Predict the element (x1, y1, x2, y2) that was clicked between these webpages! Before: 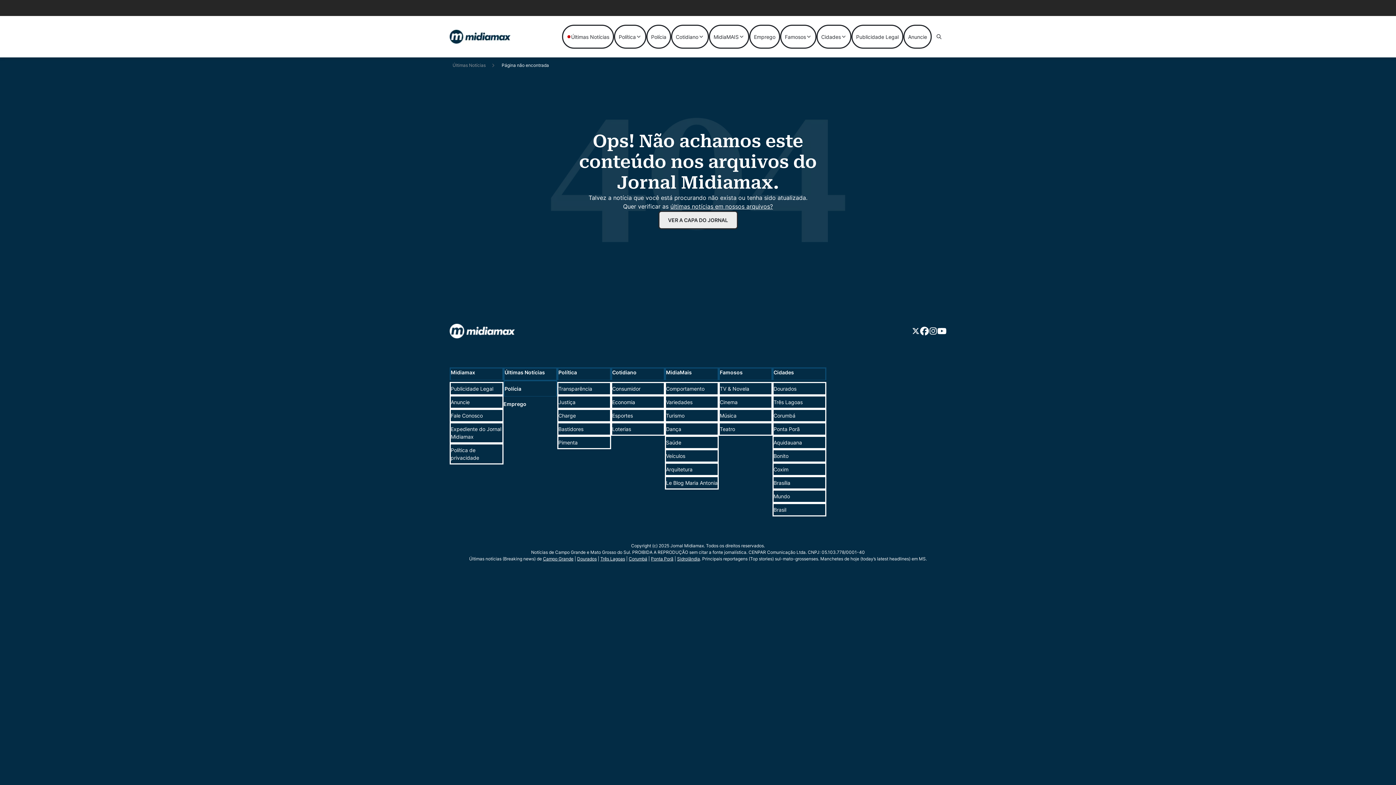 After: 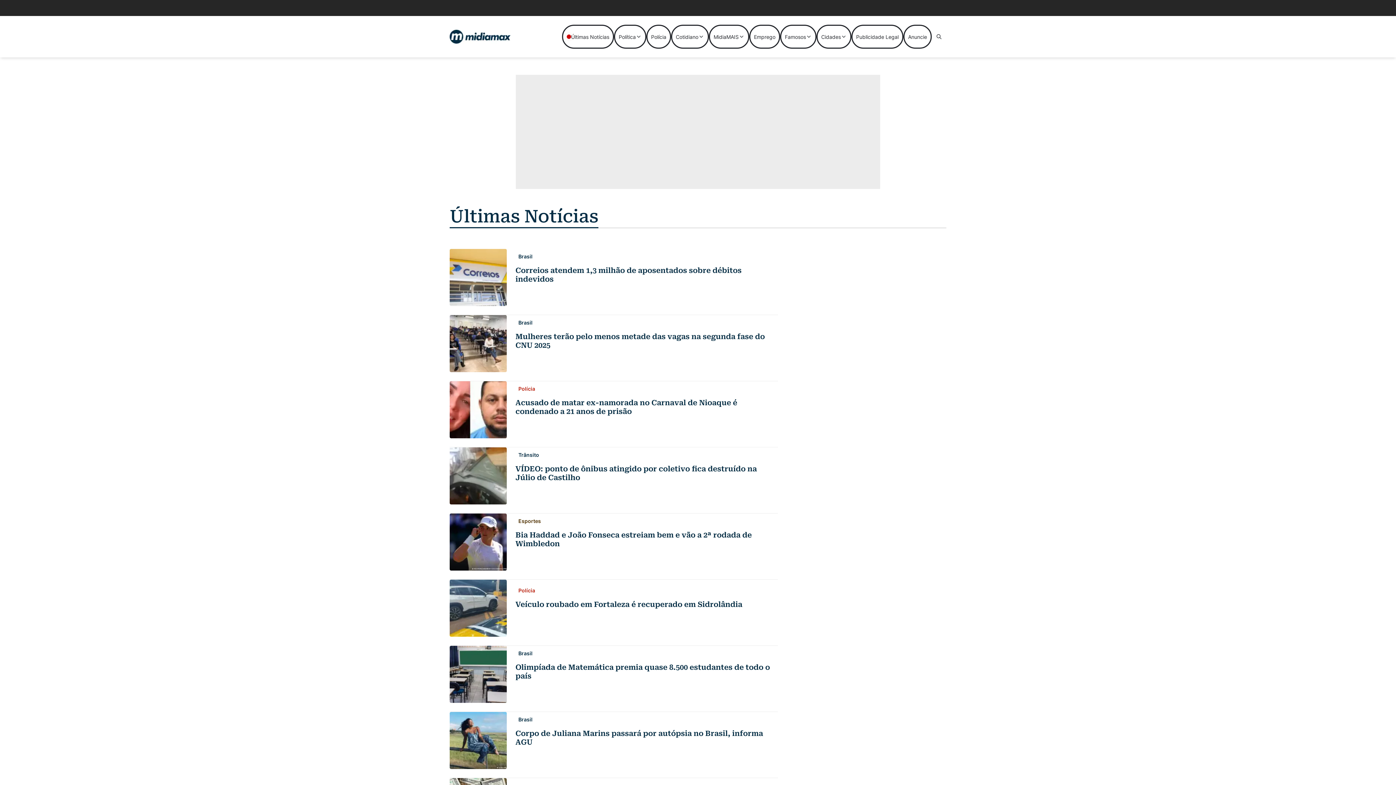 Action: label: Últimas Notícias bbox: (562, 24, 614, 48)